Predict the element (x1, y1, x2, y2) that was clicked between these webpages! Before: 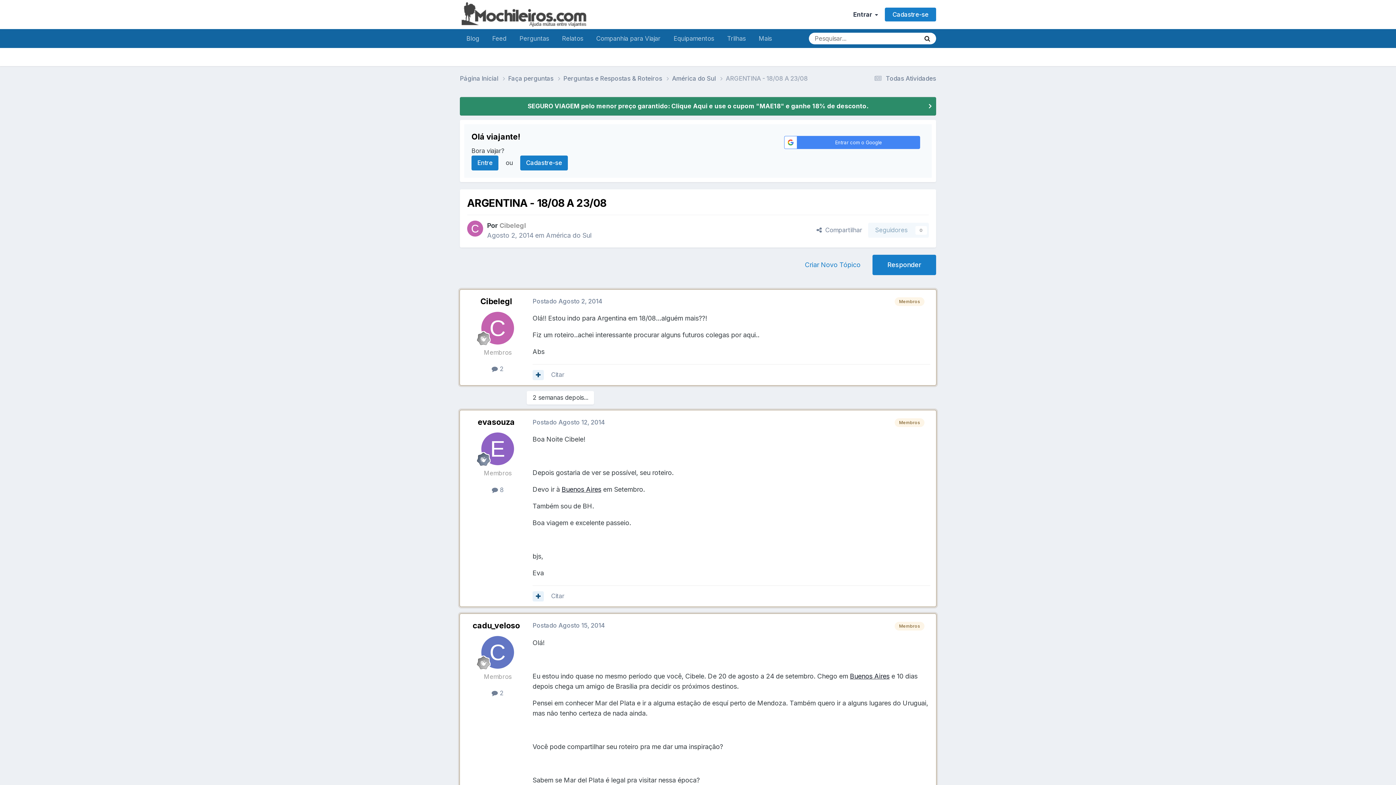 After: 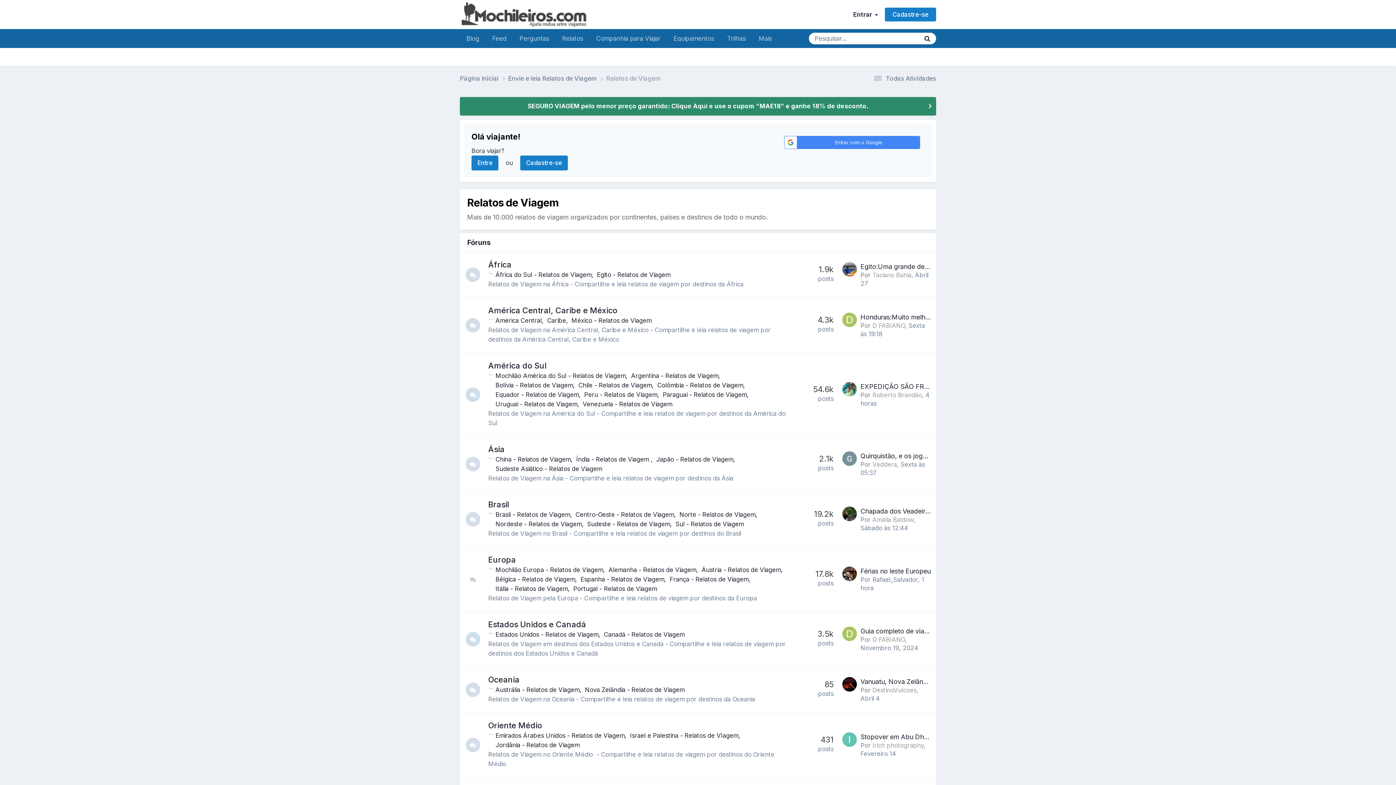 Action: bbox: (555, 29, 589, 48) label: Relatos